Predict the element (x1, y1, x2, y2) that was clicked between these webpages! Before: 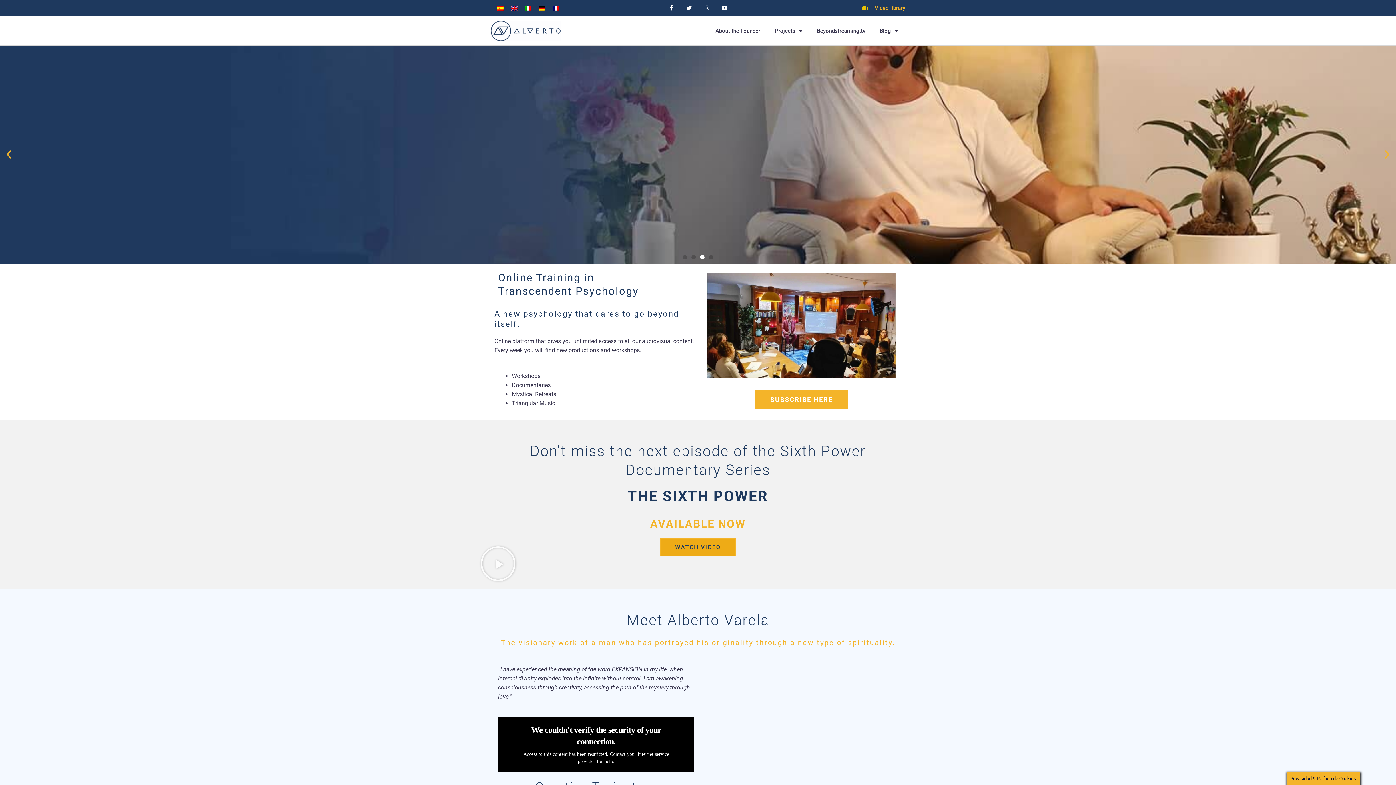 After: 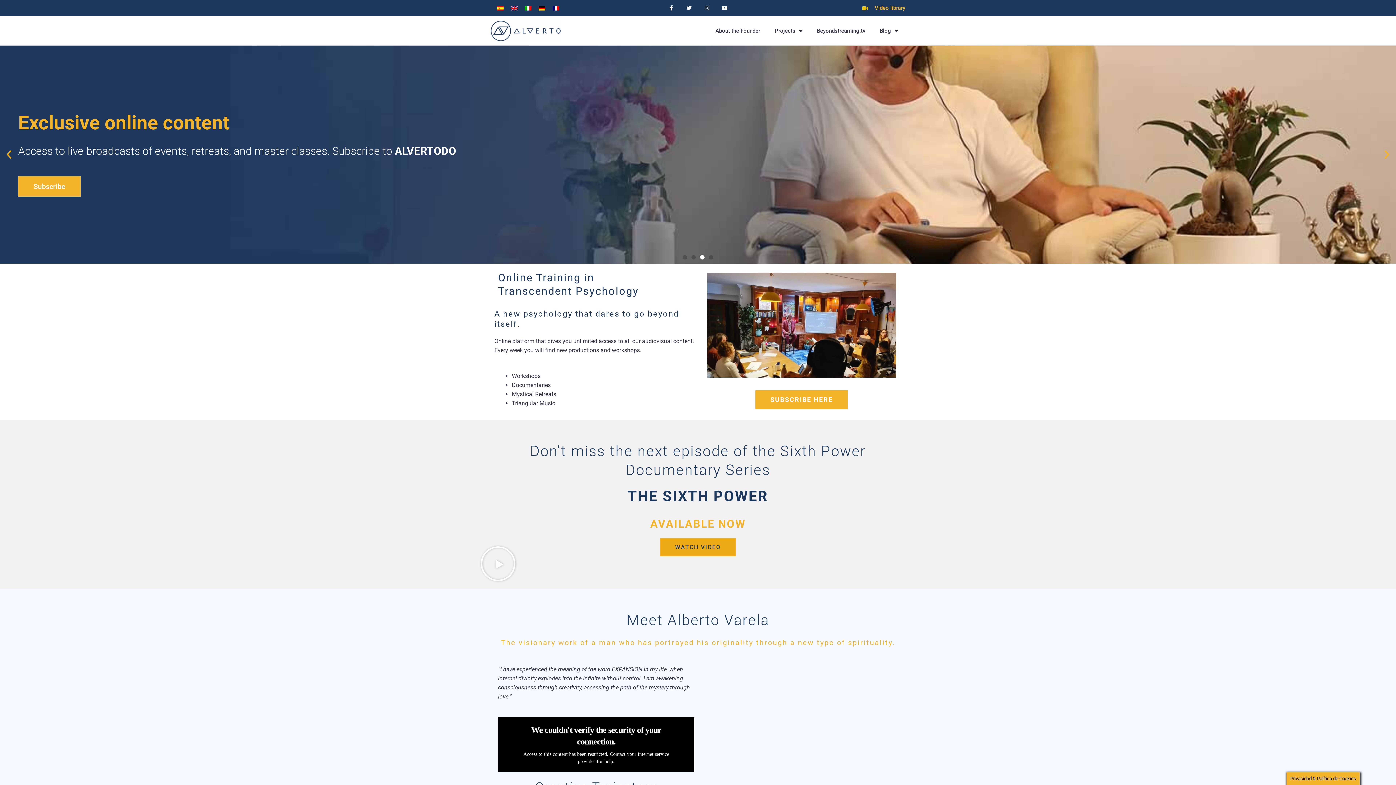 Action: label: Go to slide 3 bbox: (700, 255, 704, 259)